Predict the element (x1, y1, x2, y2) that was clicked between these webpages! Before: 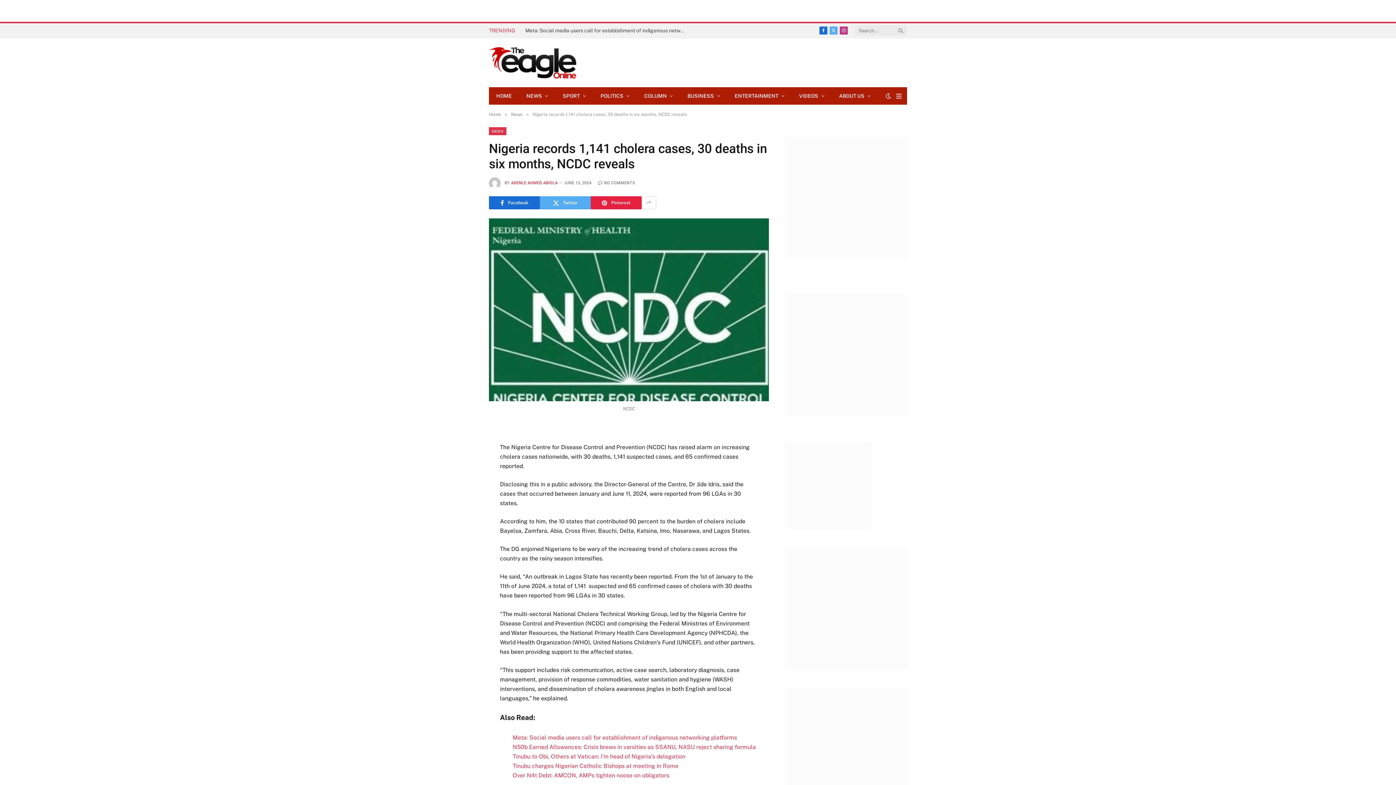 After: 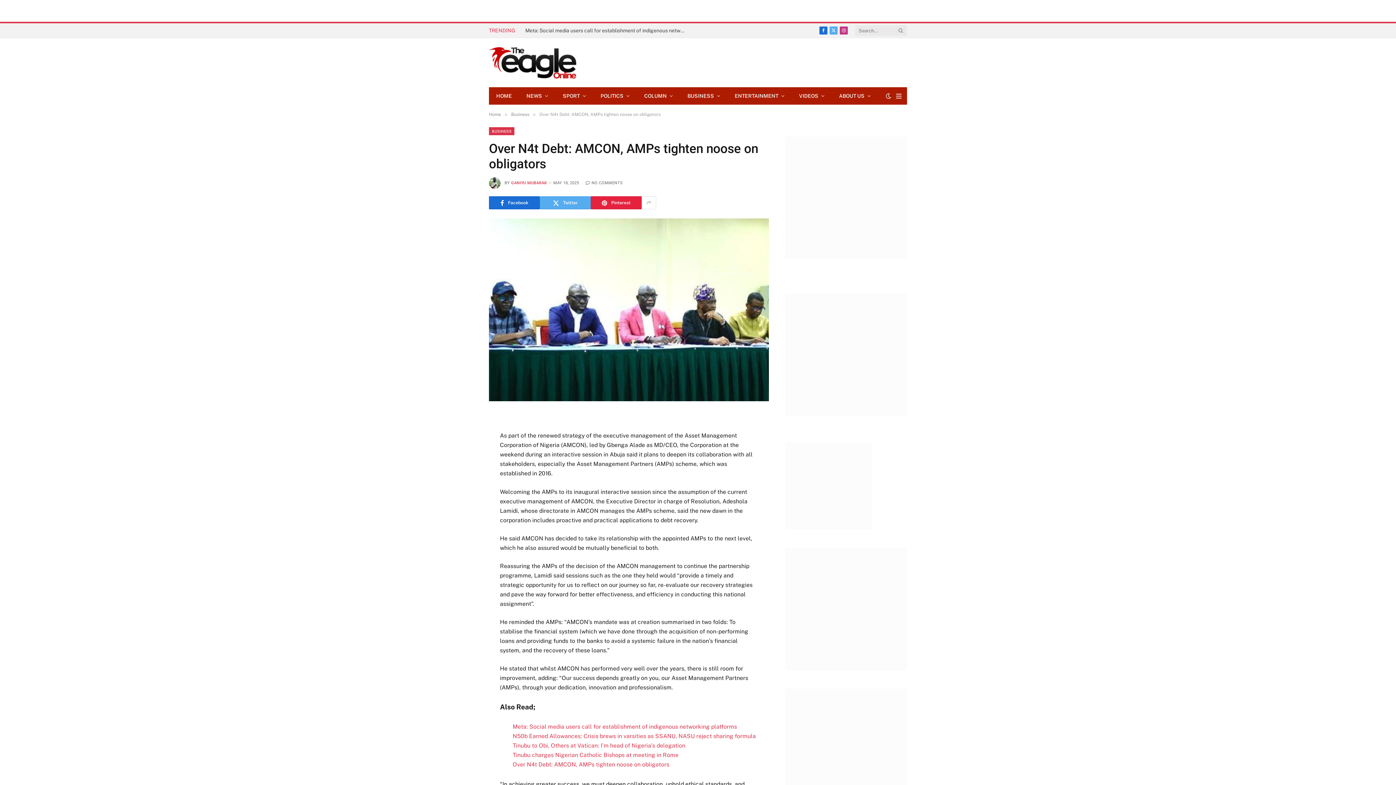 Action: label: Over N4t Debt: AMCON, AMPs tighten noose on obligators bbox: (512, 772, 669, 779)